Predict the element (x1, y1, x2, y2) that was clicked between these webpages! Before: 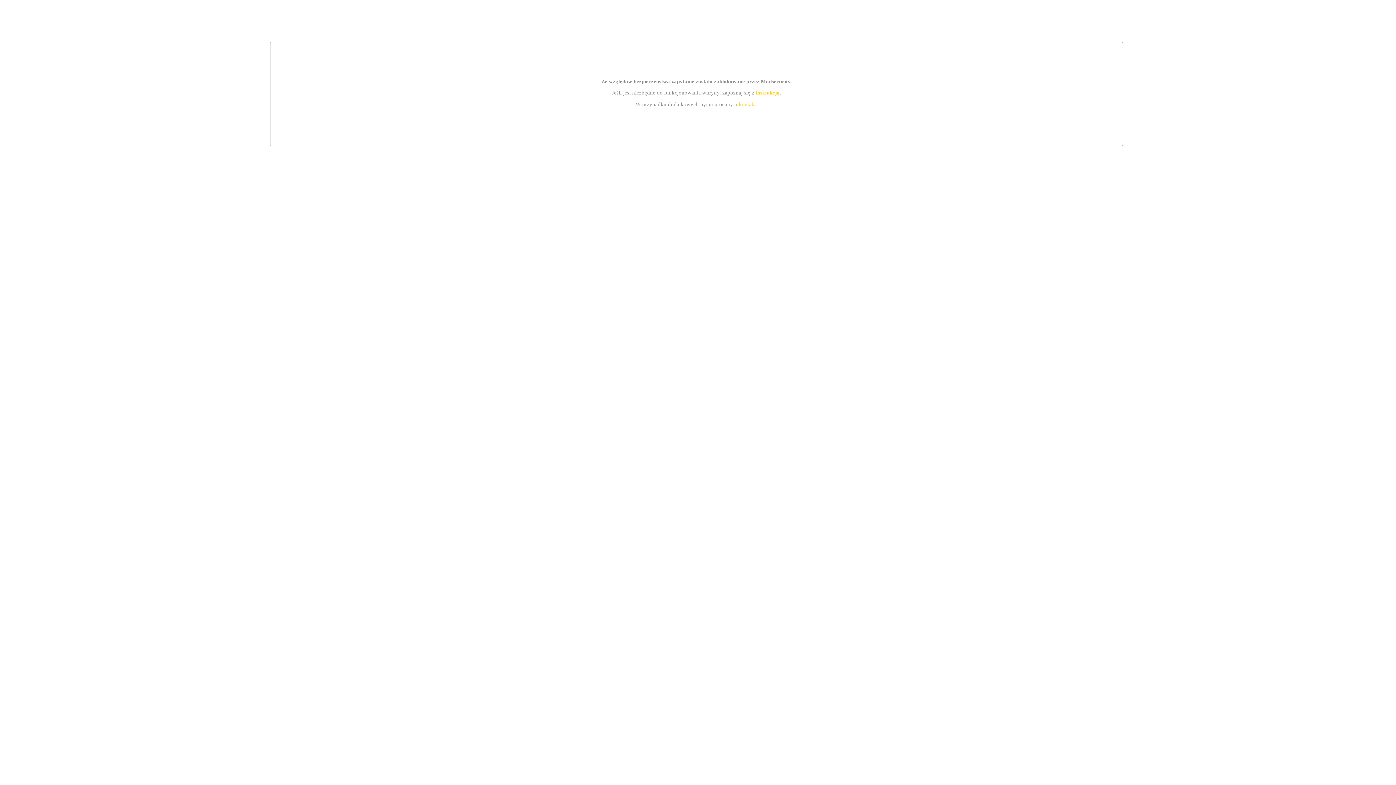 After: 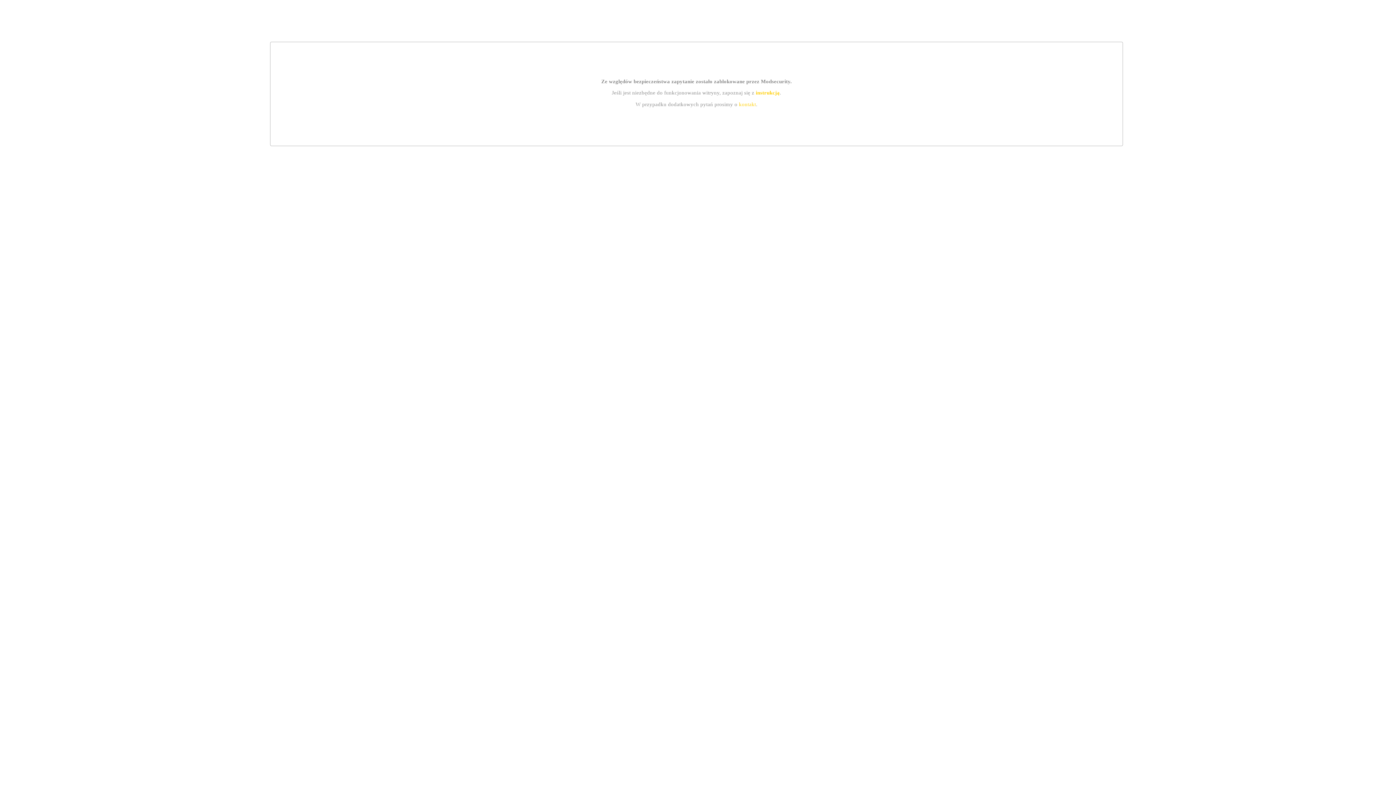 Action: label: kontakt bbox: (739, 101, 756, 107)